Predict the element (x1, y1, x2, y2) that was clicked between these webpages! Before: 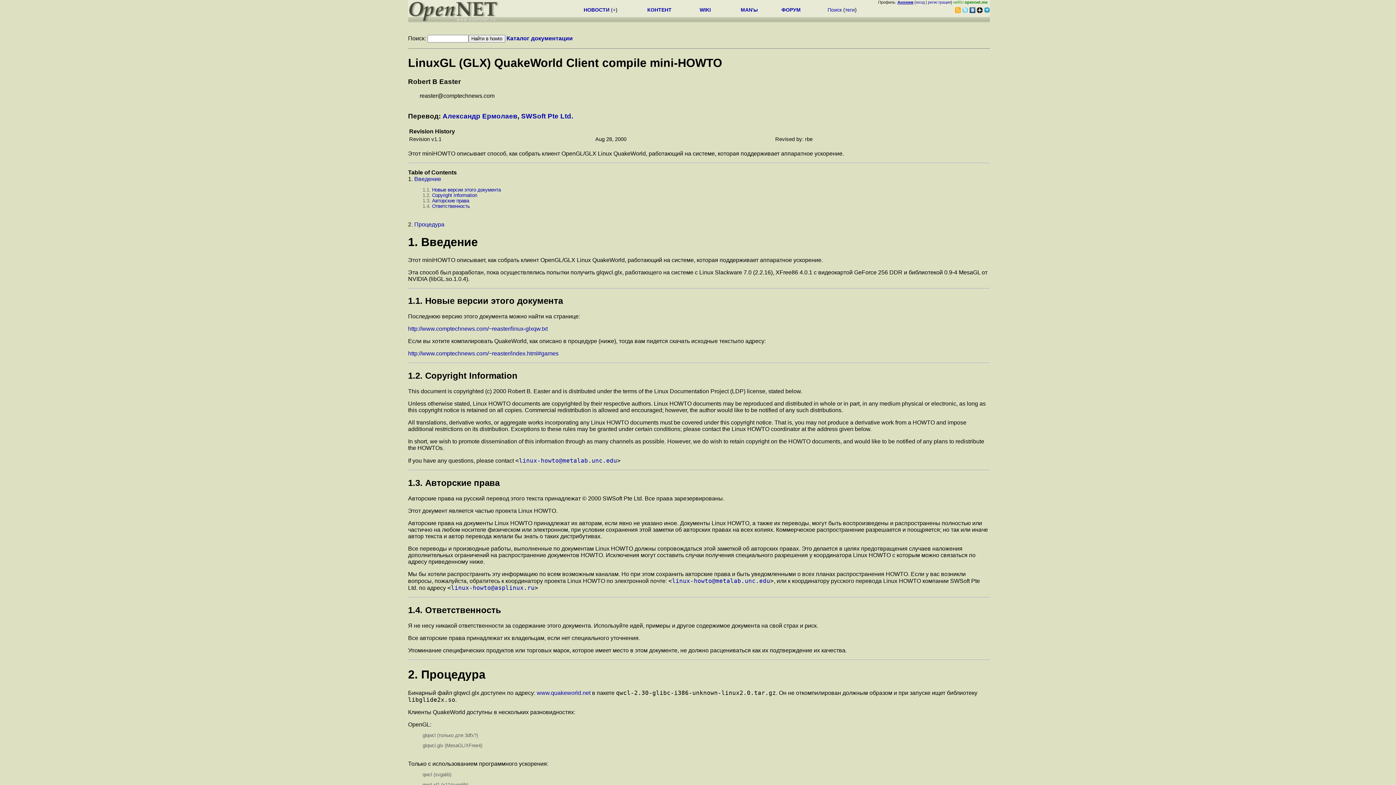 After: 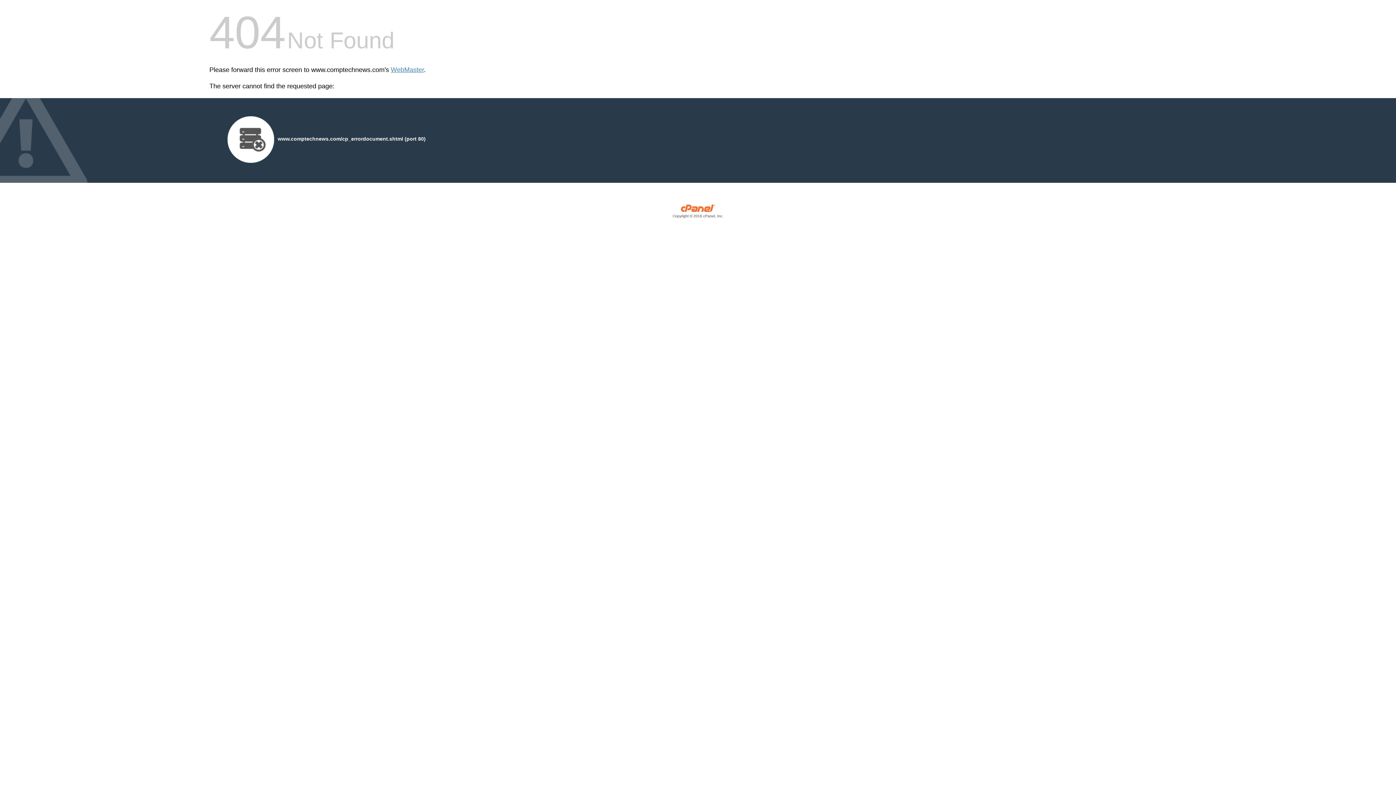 Action: bbox: (408, 350, 558, 356) label: http://www.comptechnews.com/~reaster/index.html#games